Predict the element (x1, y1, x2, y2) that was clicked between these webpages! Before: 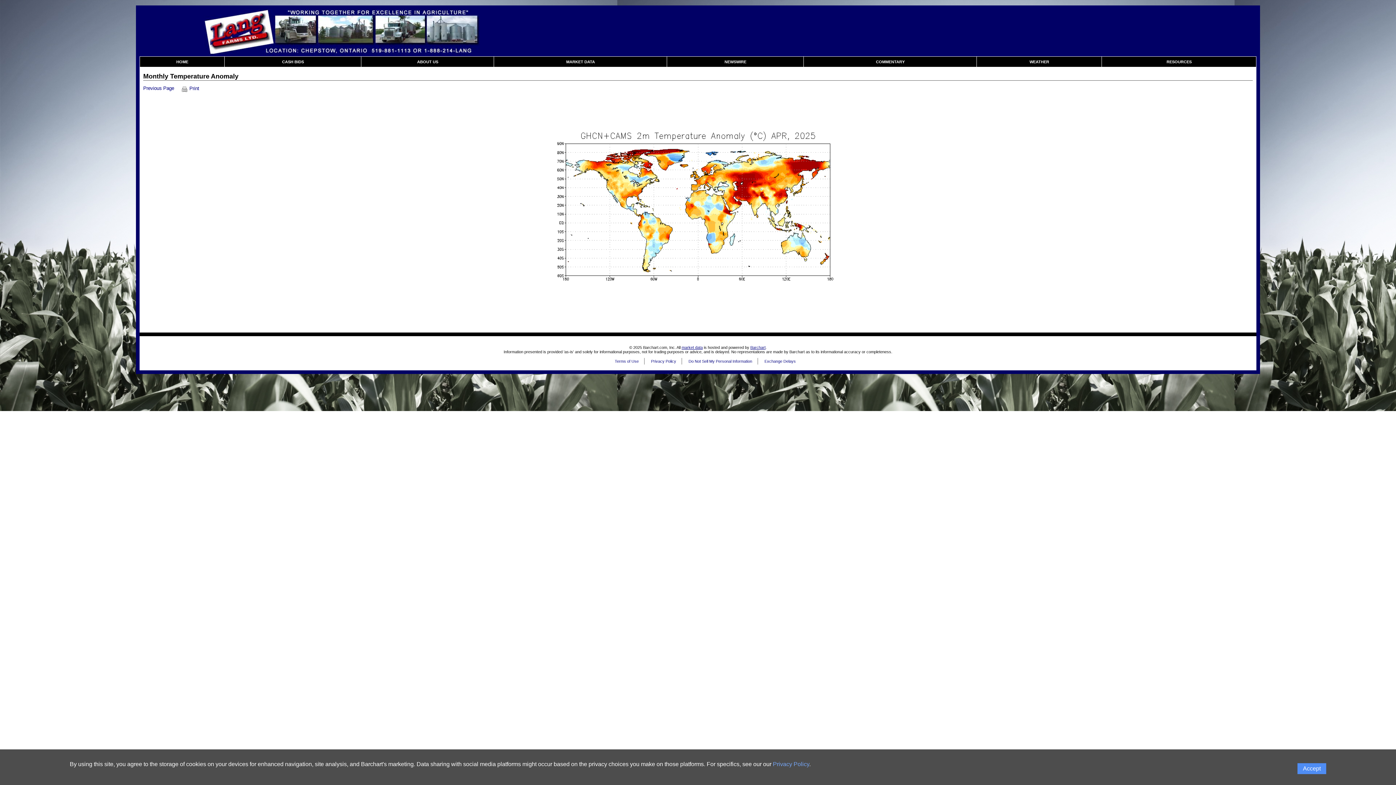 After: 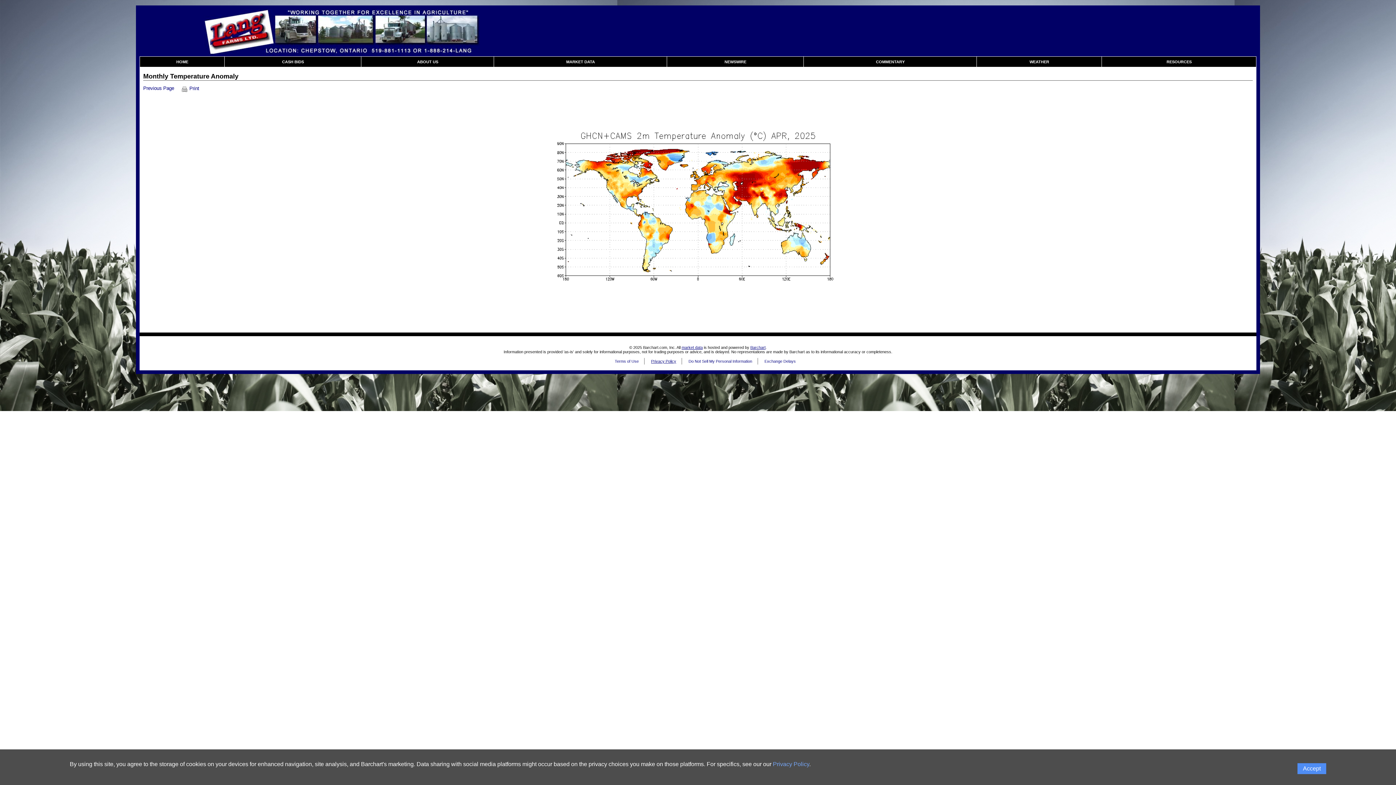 Action: bbox: (651, 359, 676, 363) label: Privacy Policy